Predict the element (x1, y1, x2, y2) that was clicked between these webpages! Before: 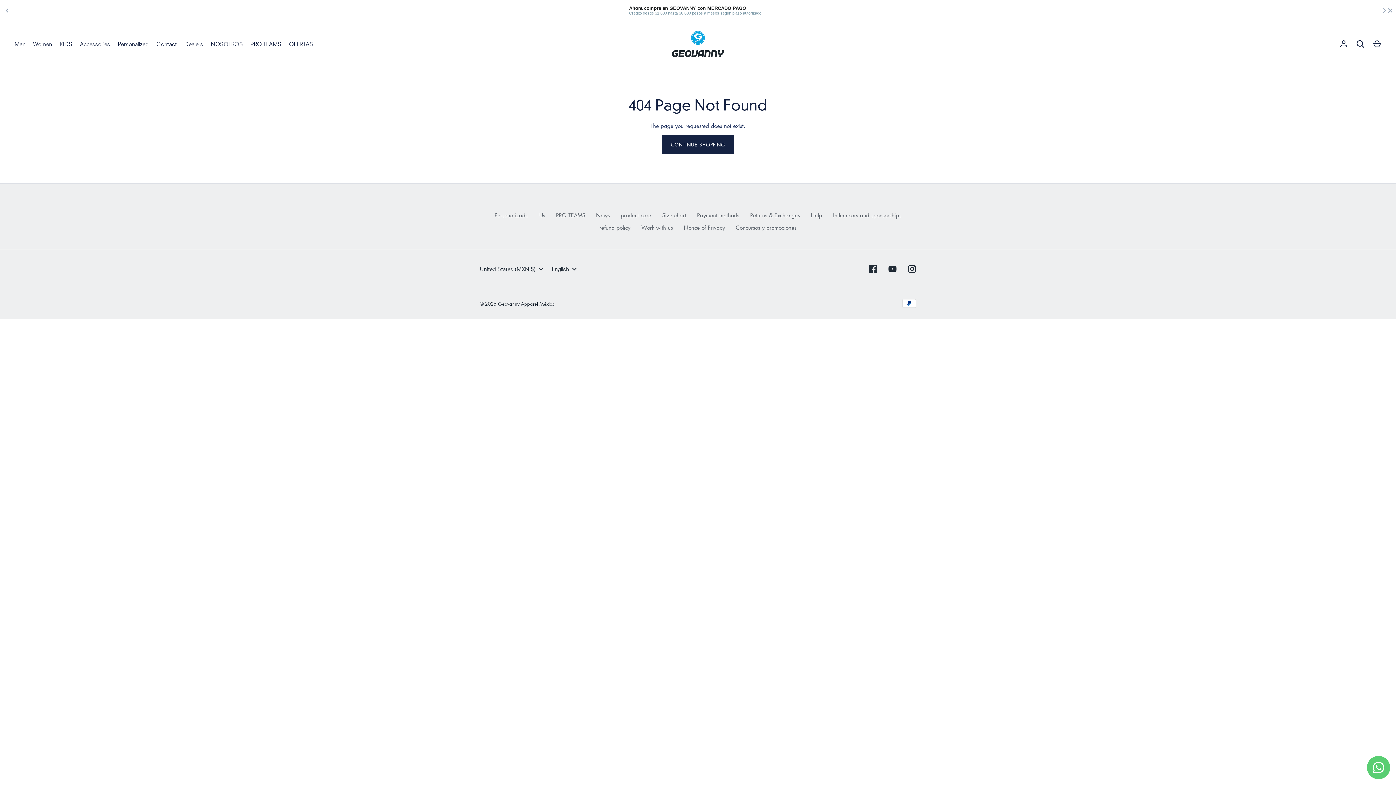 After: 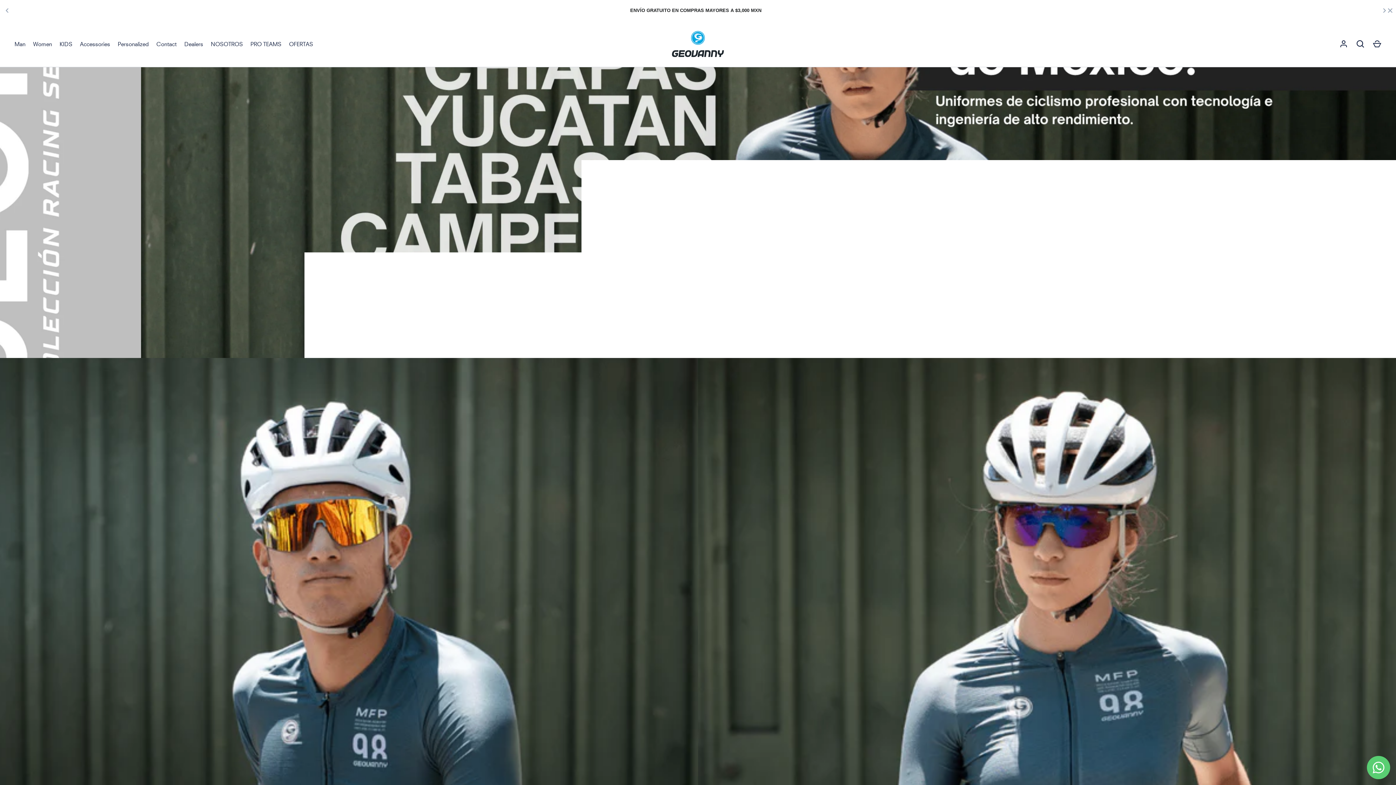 Action: label: CONTINUE SHOPPING bbox: (661, 135, 734, 154)